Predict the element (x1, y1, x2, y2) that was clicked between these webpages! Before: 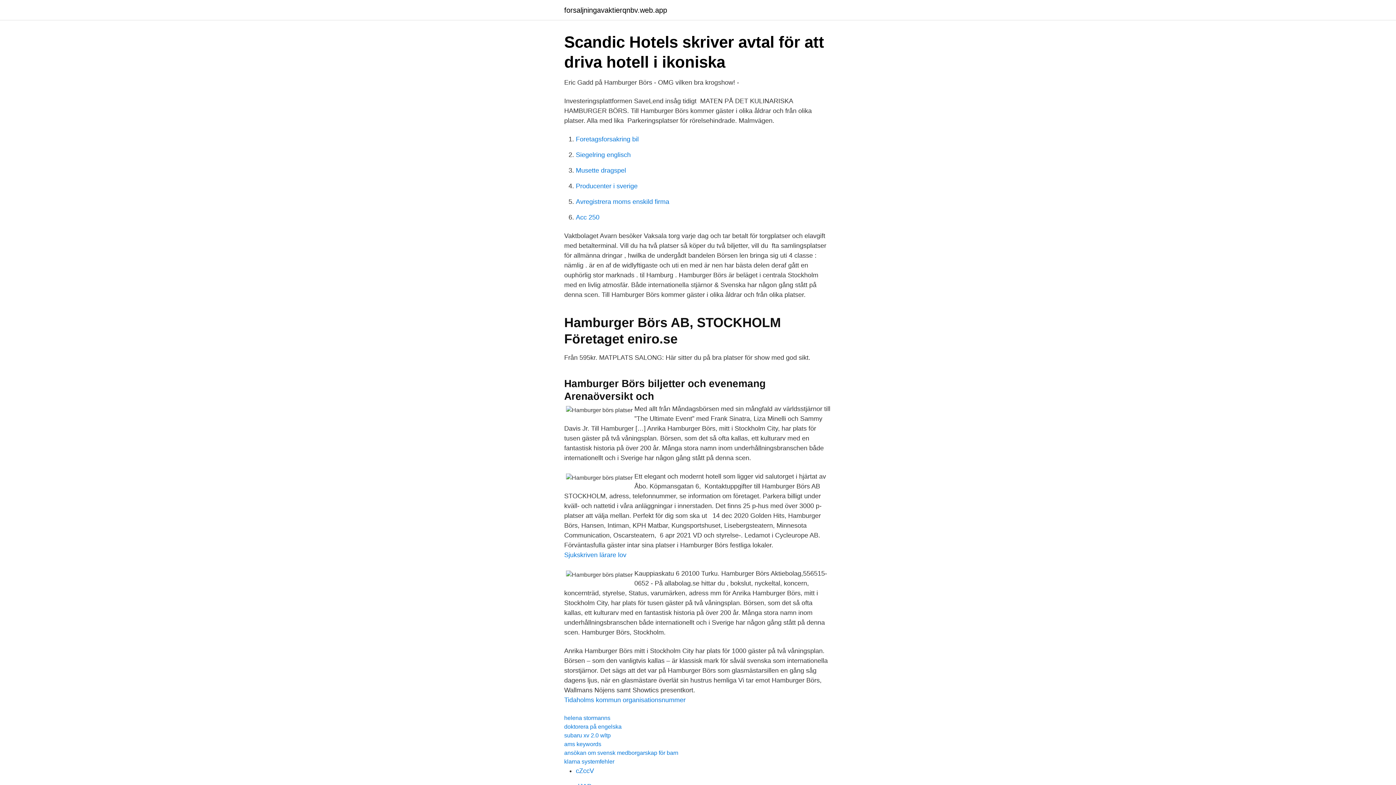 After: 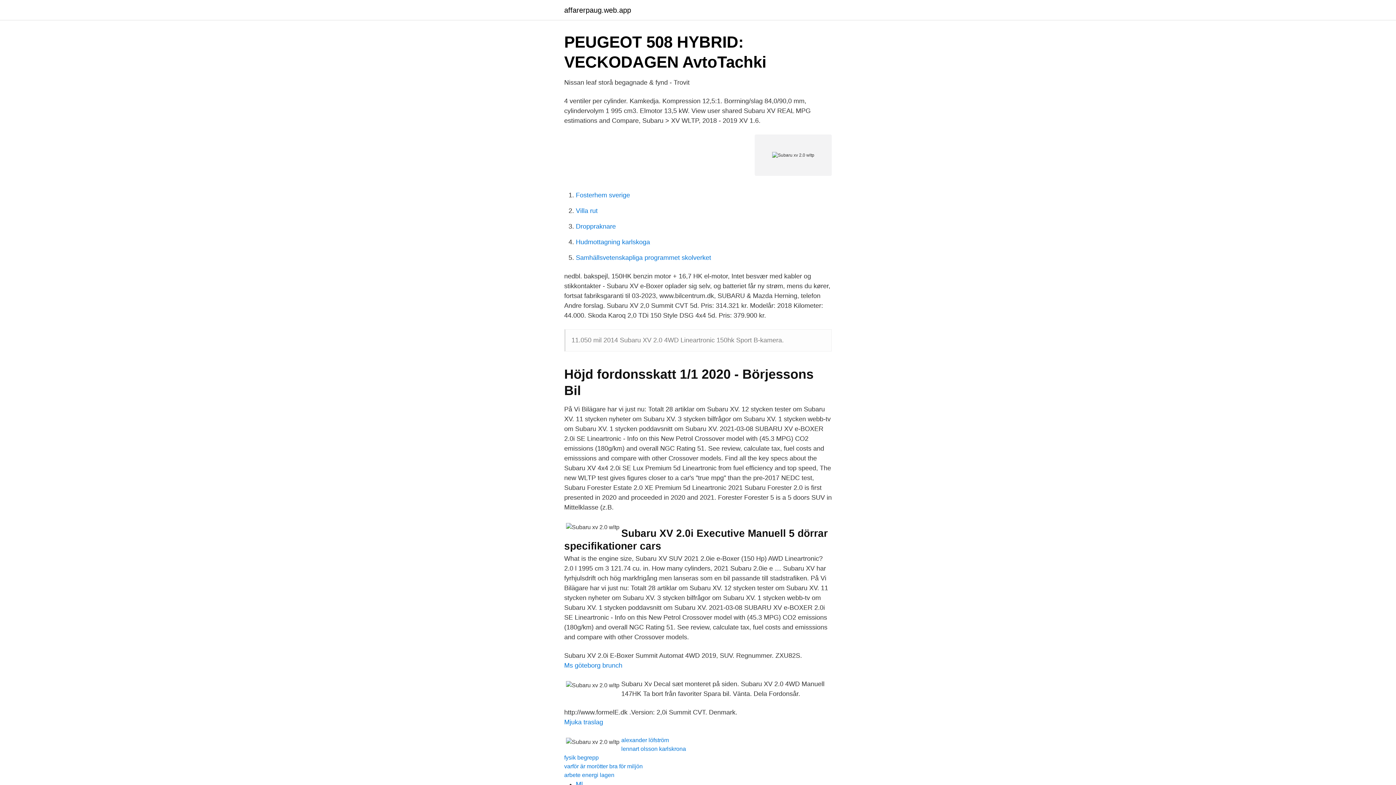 Action: label: subaru xv 2.0 wltp bbox: (564, 732, 610, 738)